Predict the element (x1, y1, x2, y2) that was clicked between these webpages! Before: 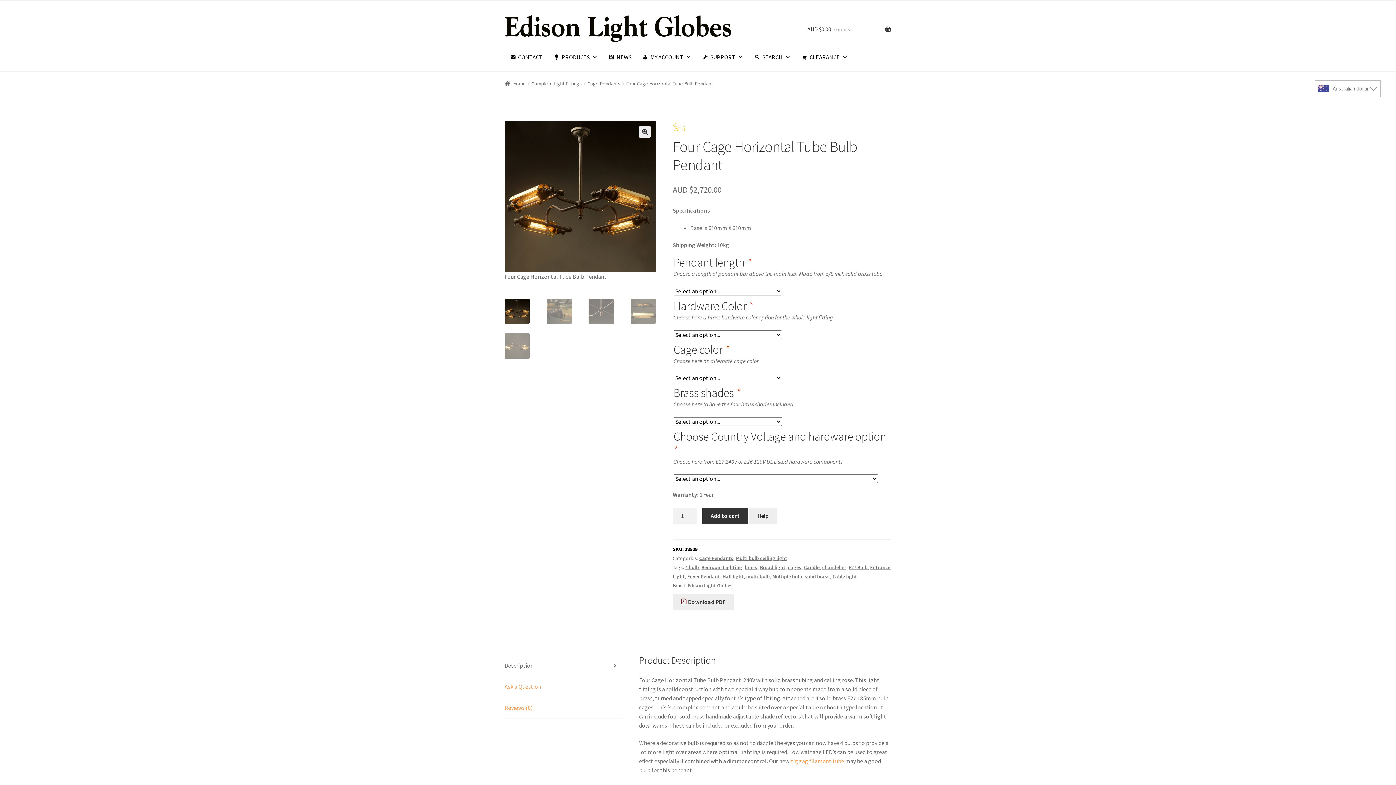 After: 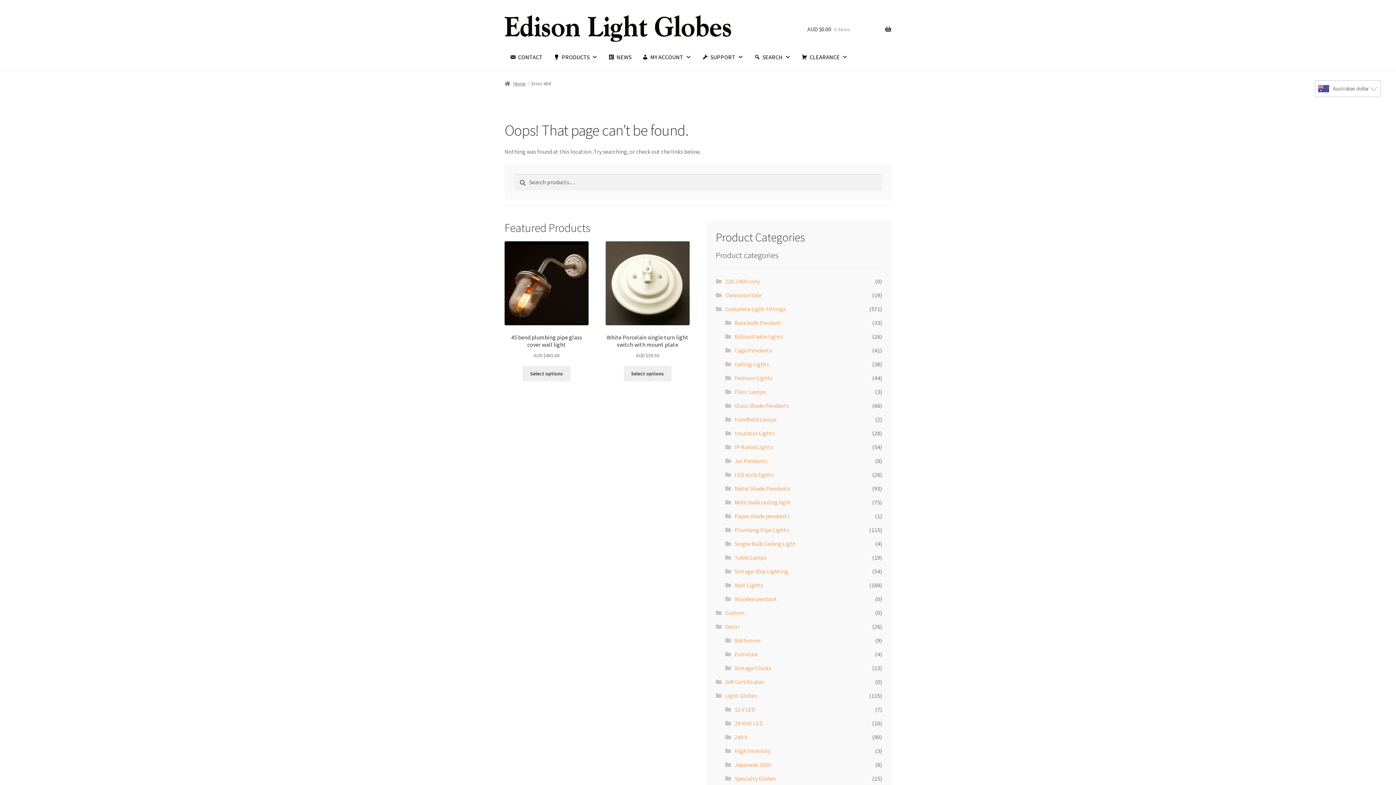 Action: bbox: (672, 594, 733, 610) label:  Download PDF